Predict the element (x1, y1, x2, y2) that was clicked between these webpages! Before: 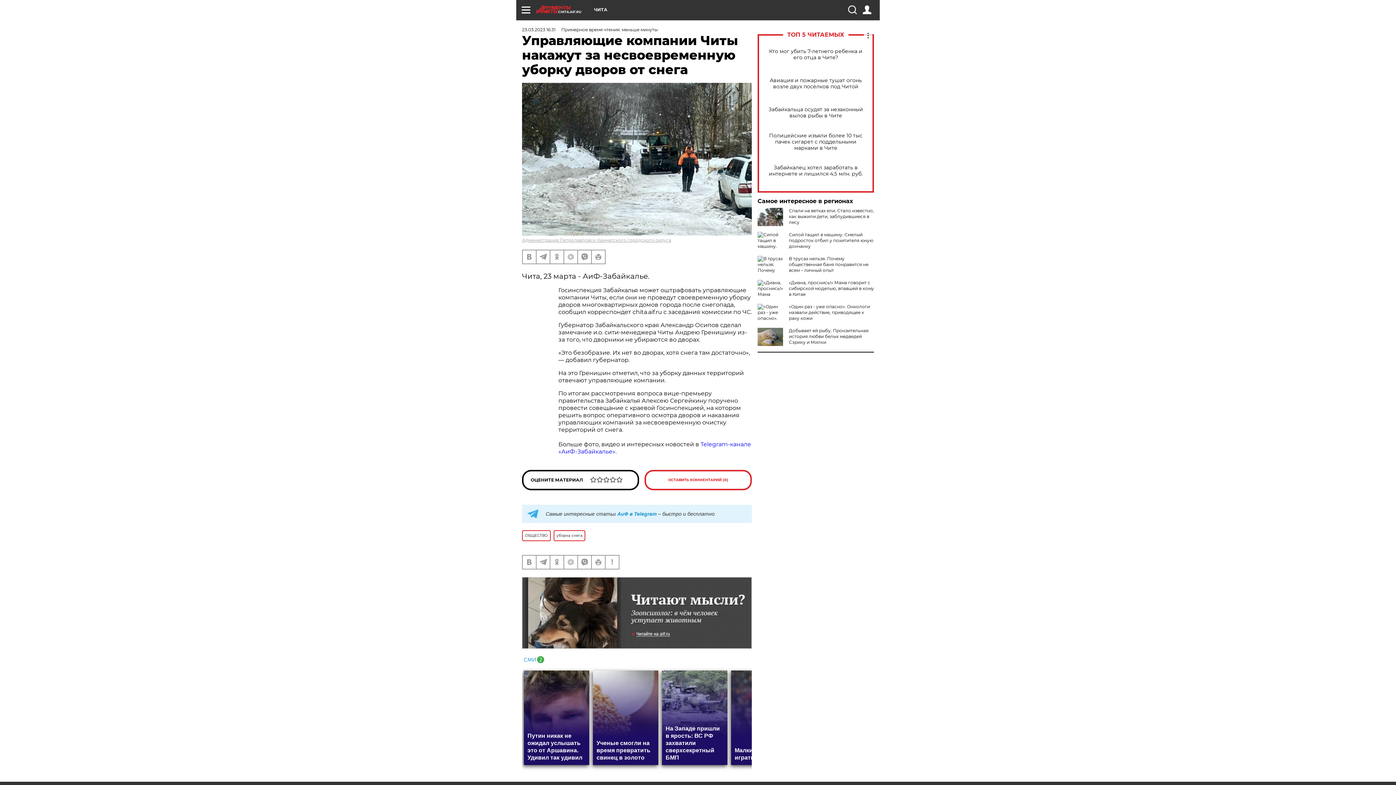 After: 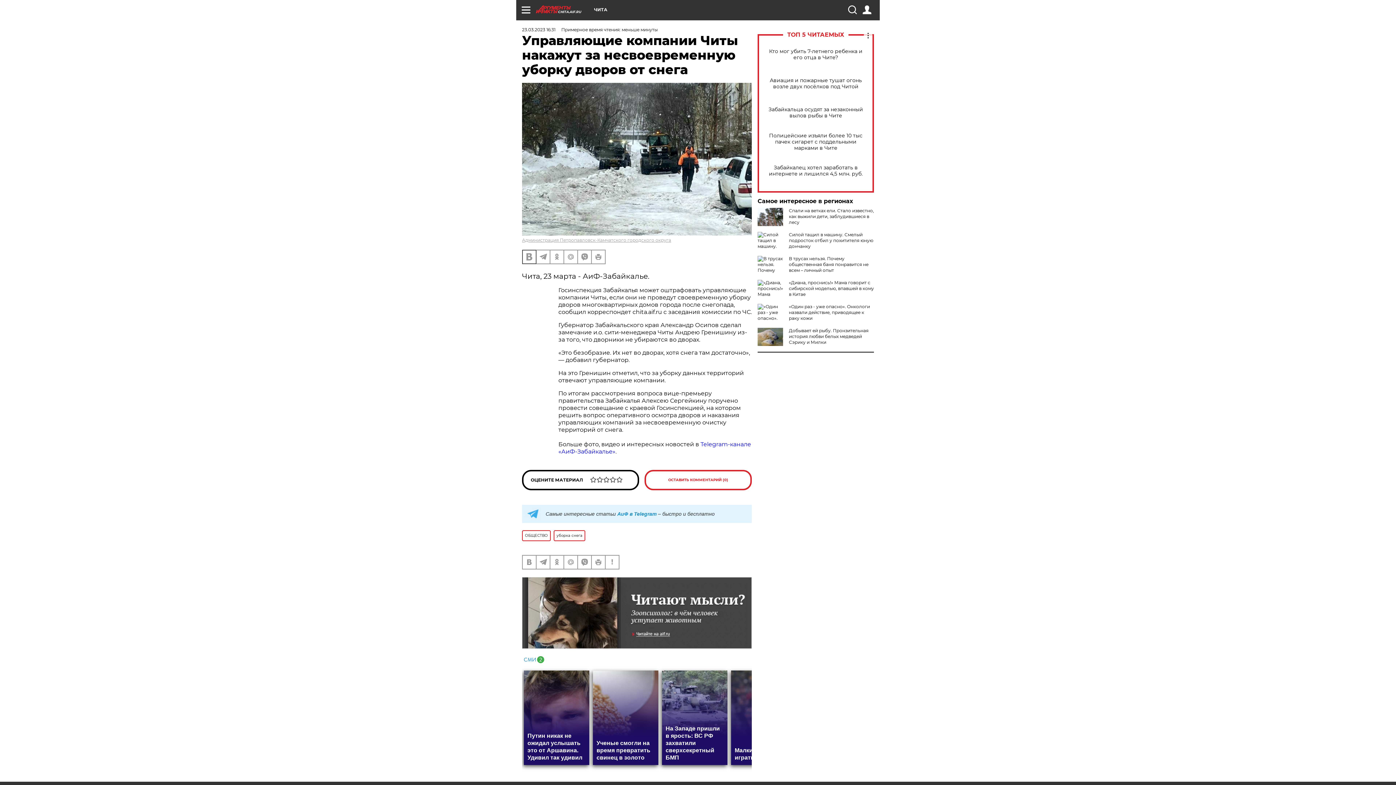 Action: bbox: (522, 250, 536, 263)